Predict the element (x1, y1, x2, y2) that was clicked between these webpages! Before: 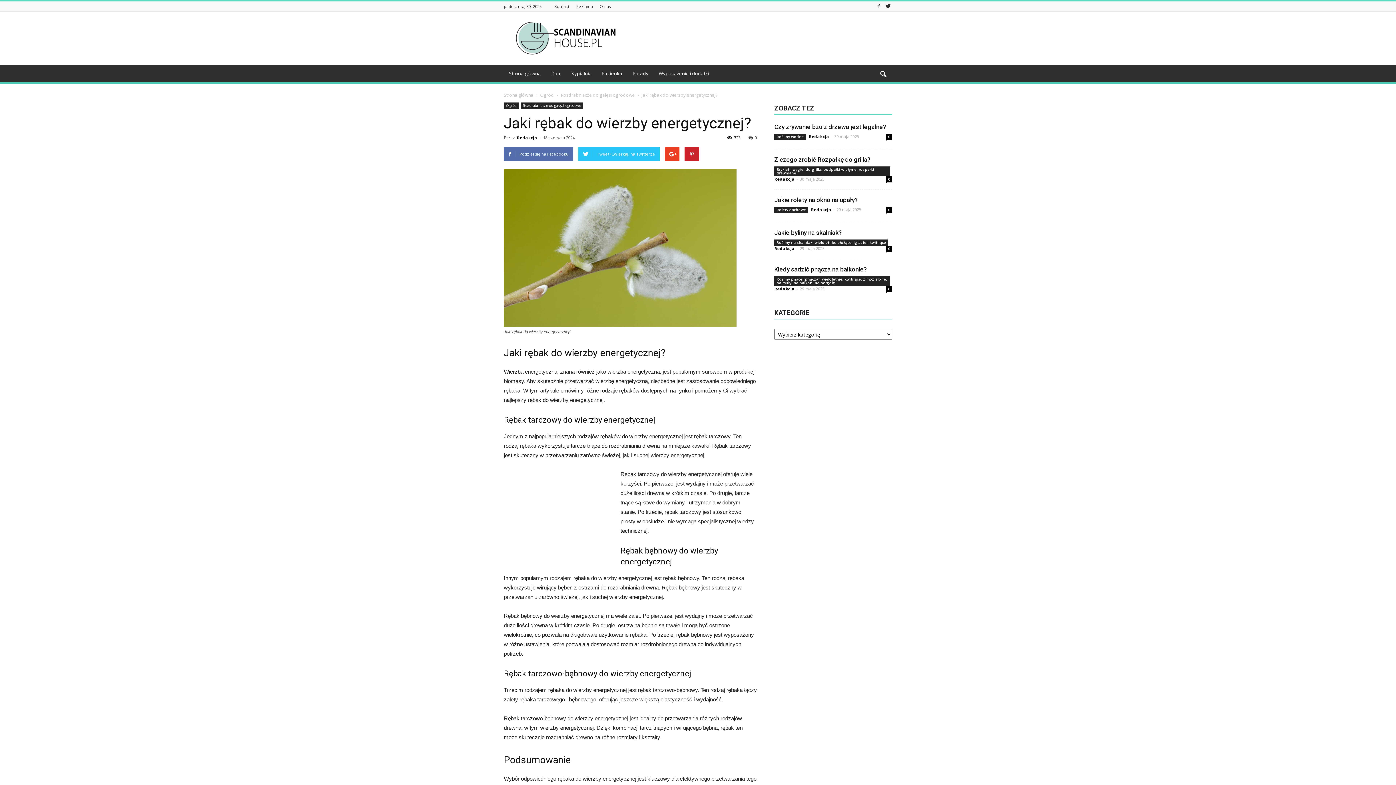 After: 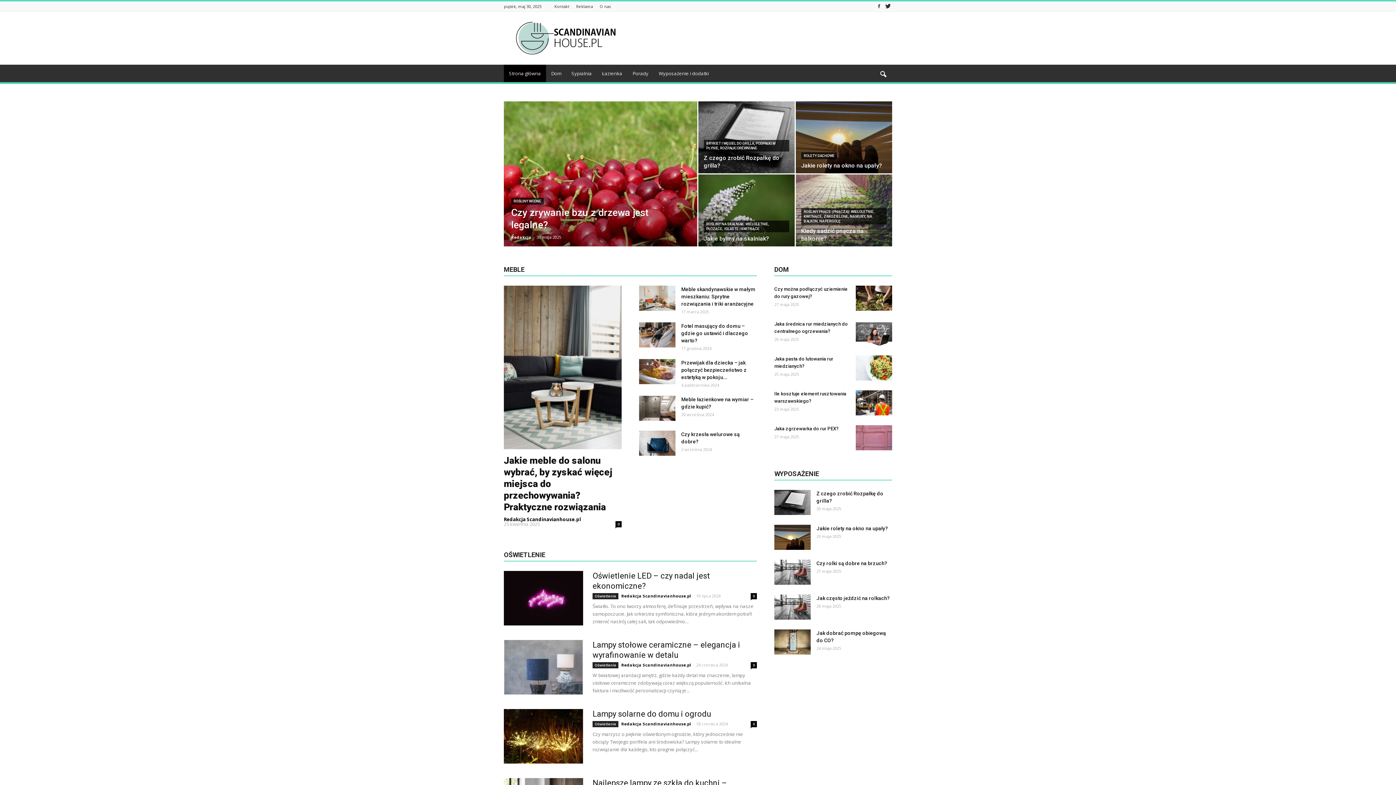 Action: label: Strona główna bbox: (504, 92, 533, 98)